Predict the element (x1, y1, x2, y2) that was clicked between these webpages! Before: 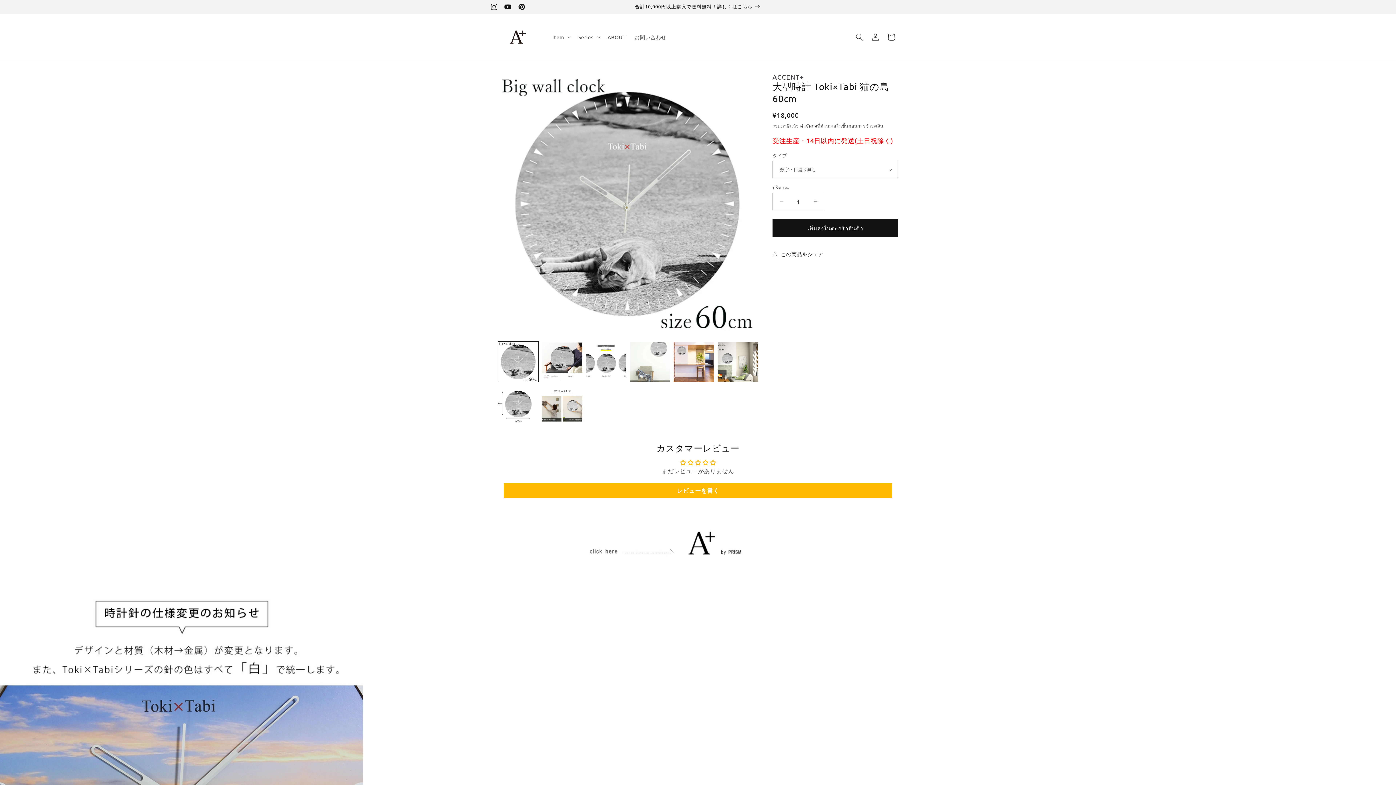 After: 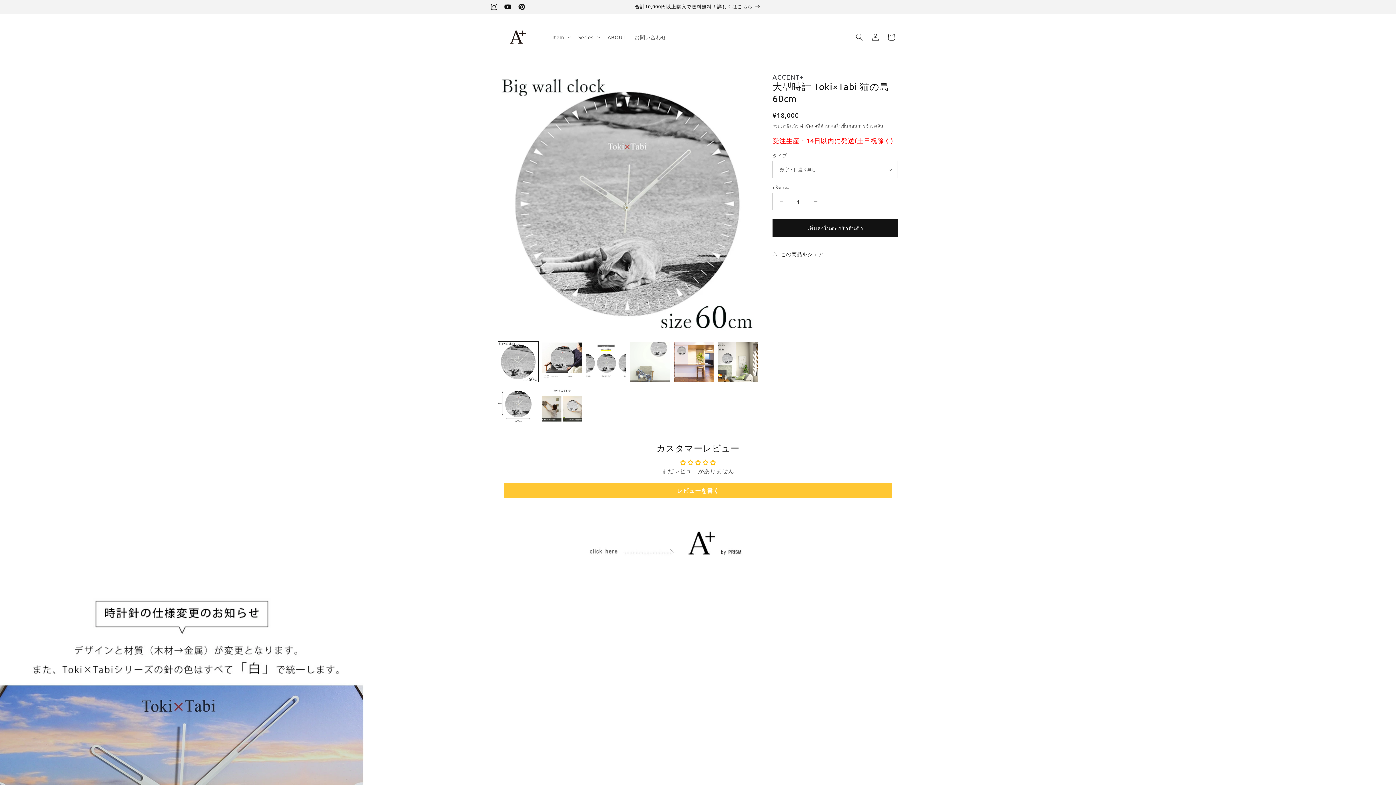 Action: label: レビューを書く bbox: (504, 483, 892, 498)